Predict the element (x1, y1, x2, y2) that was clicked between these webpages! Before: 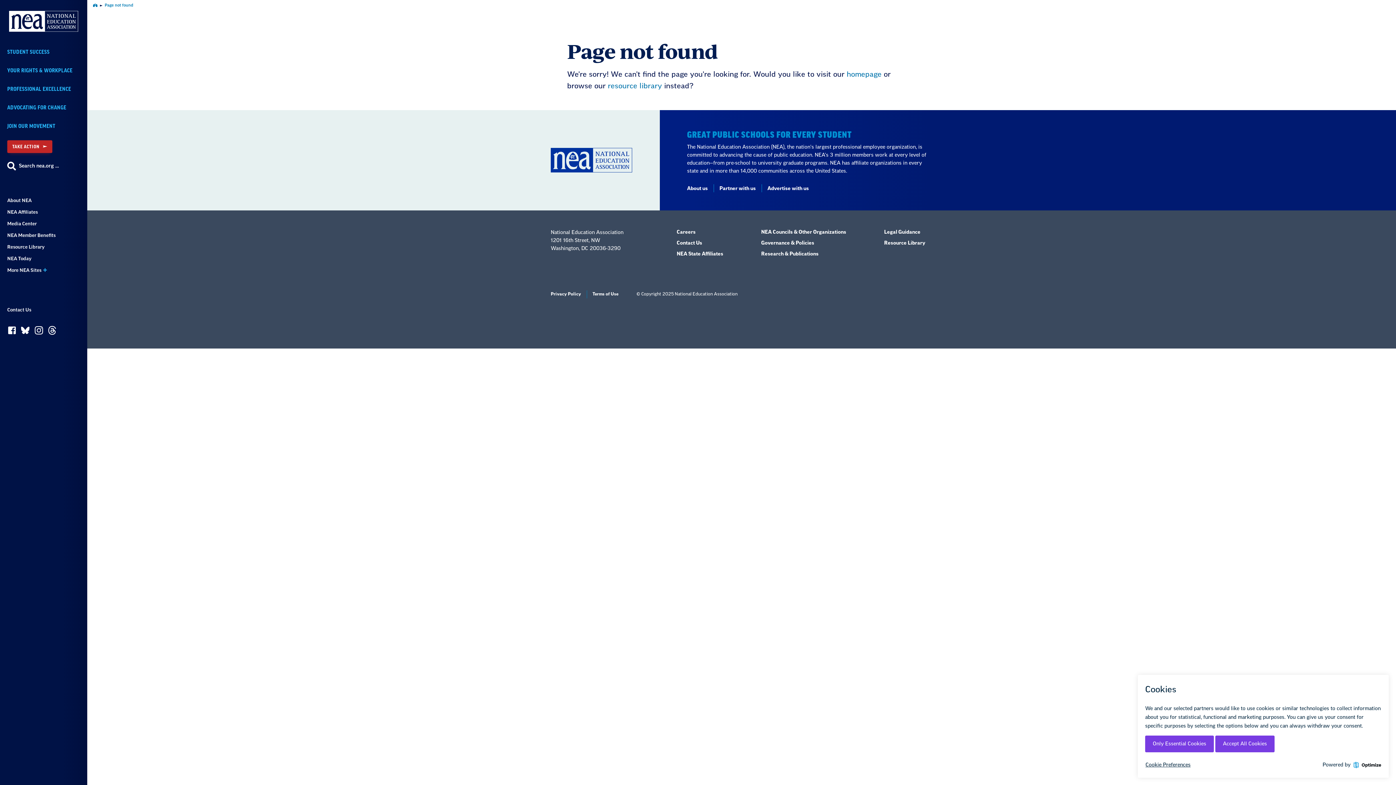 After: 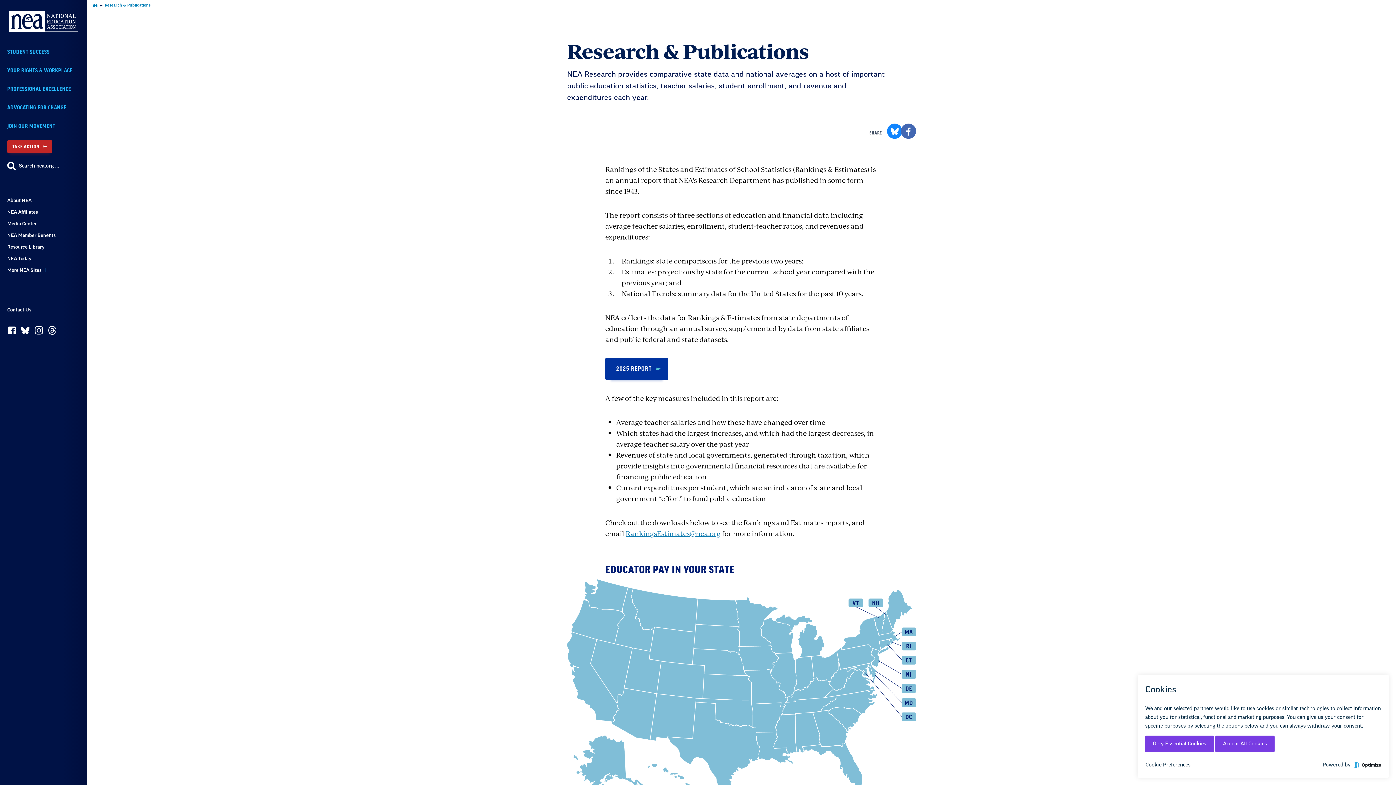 Action: label: Research & Publications bbox: (761, 251, 818, 256)